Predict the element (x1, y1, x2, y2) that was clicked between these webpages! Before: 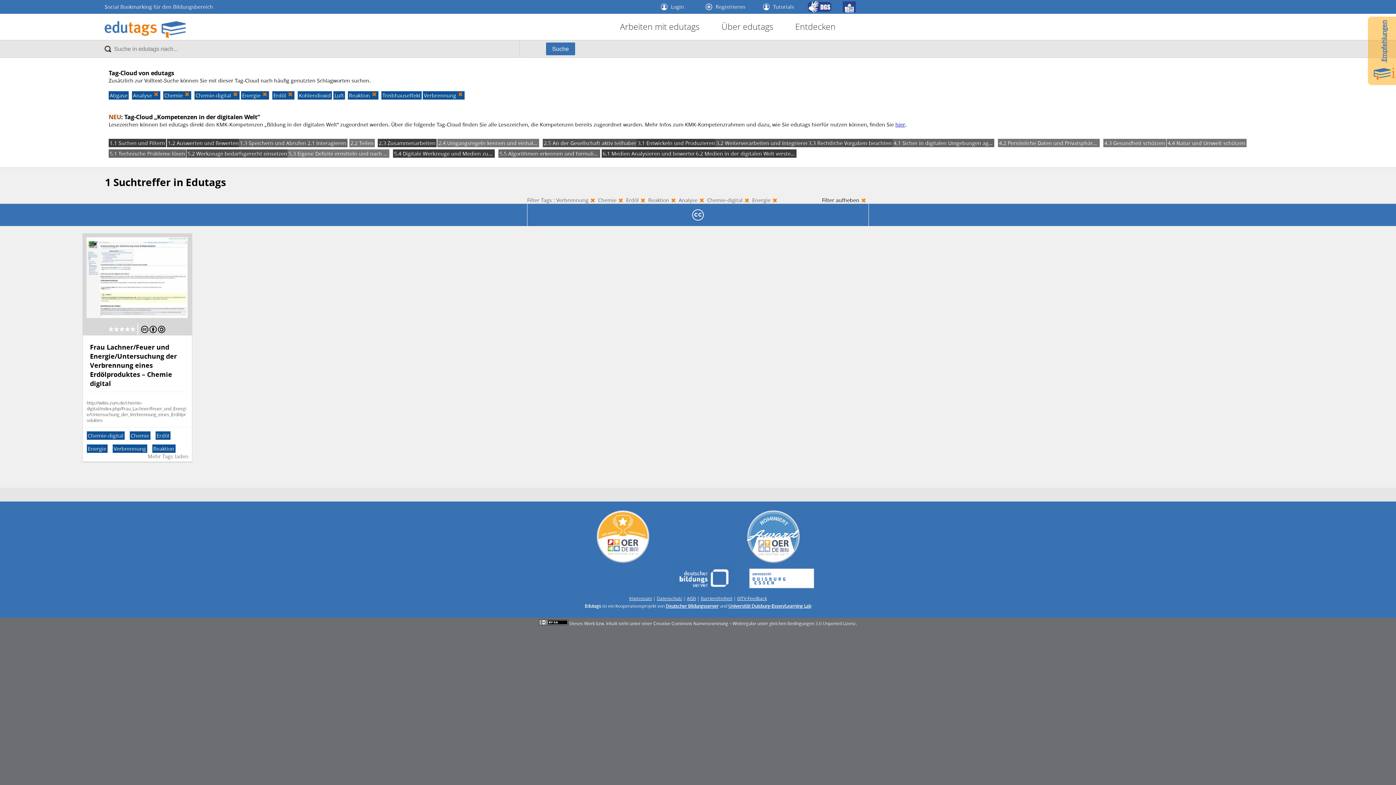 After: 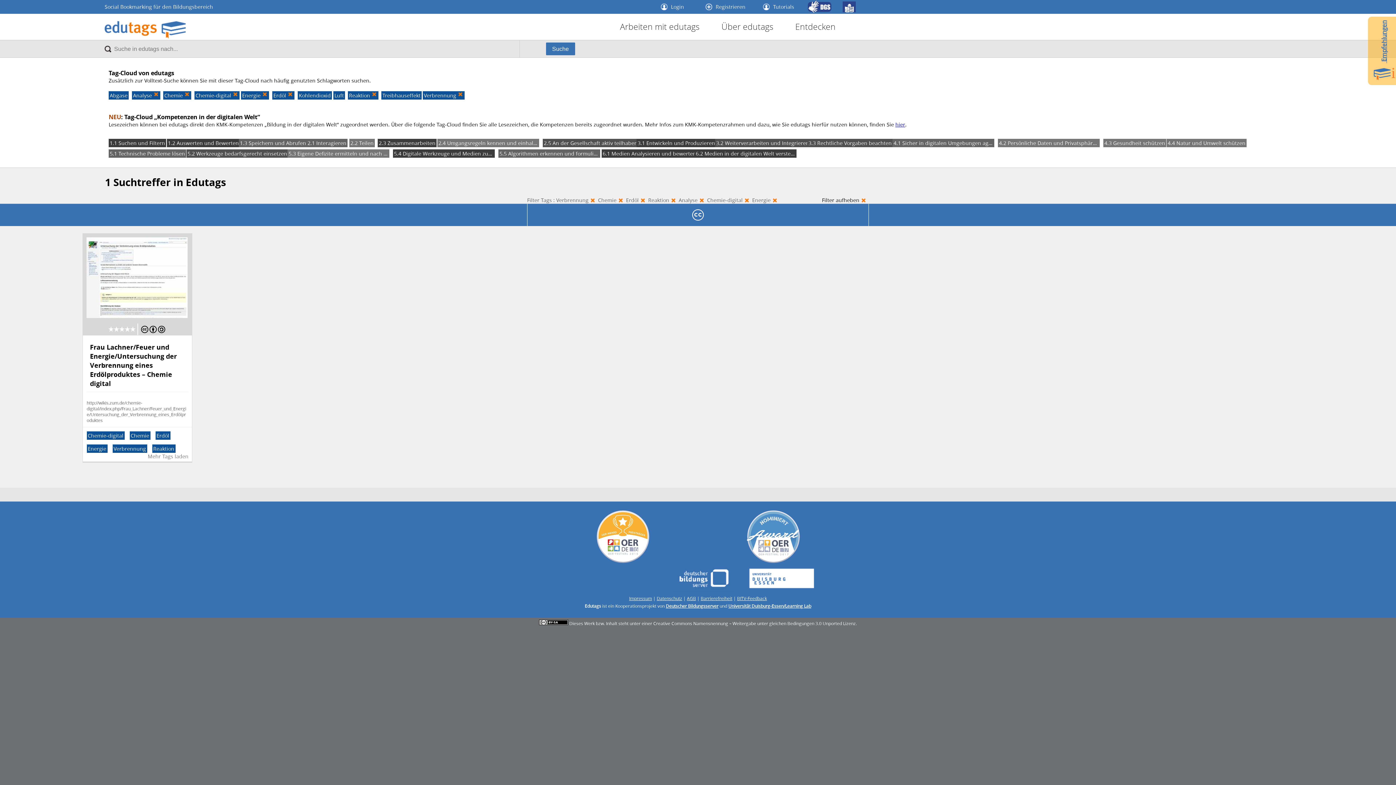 Action: label: Deutscher Bildungsserver bbox: (666, 603, 718, 609)